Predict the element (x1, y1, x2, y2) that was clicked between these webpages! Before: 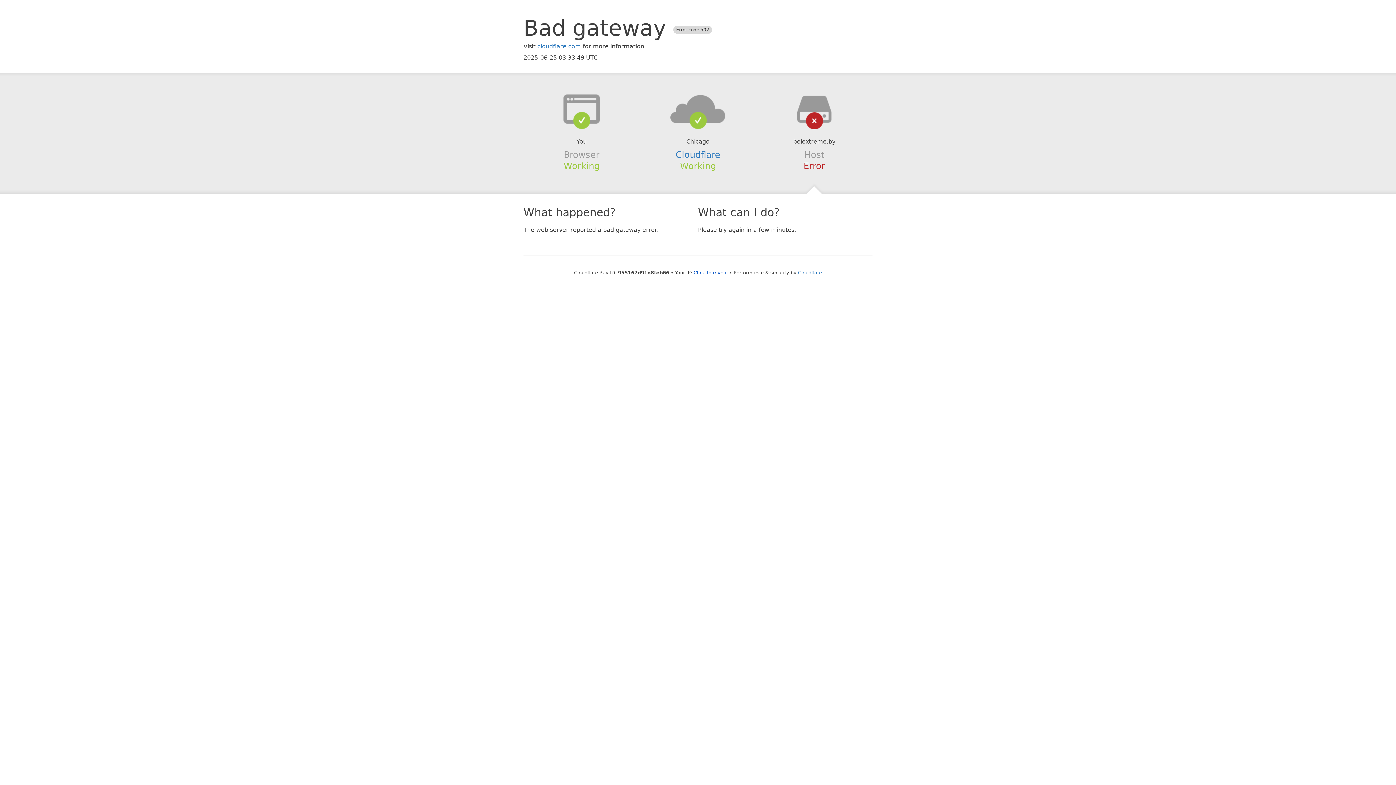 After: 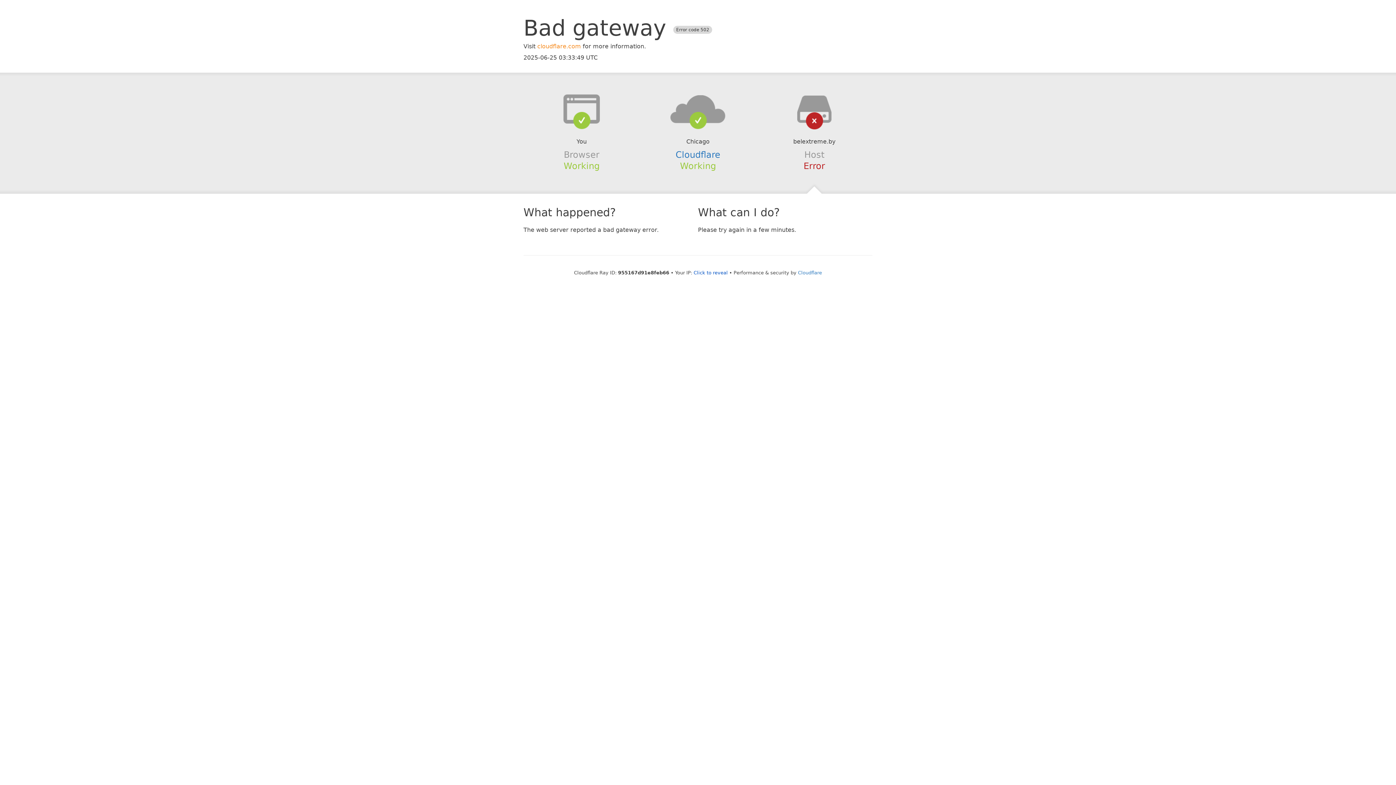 Action: label: cloudflare.com bbox: (537, 42, 581, 49)